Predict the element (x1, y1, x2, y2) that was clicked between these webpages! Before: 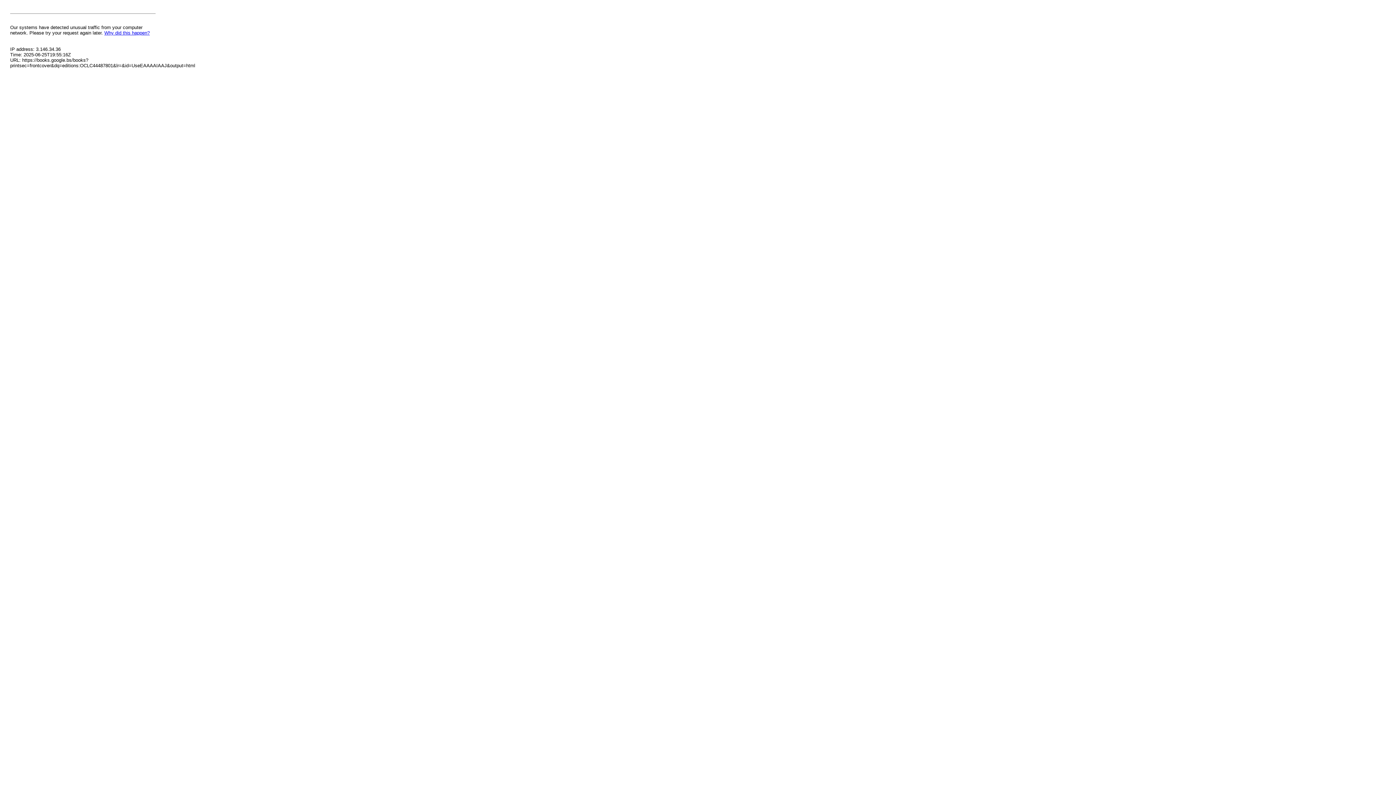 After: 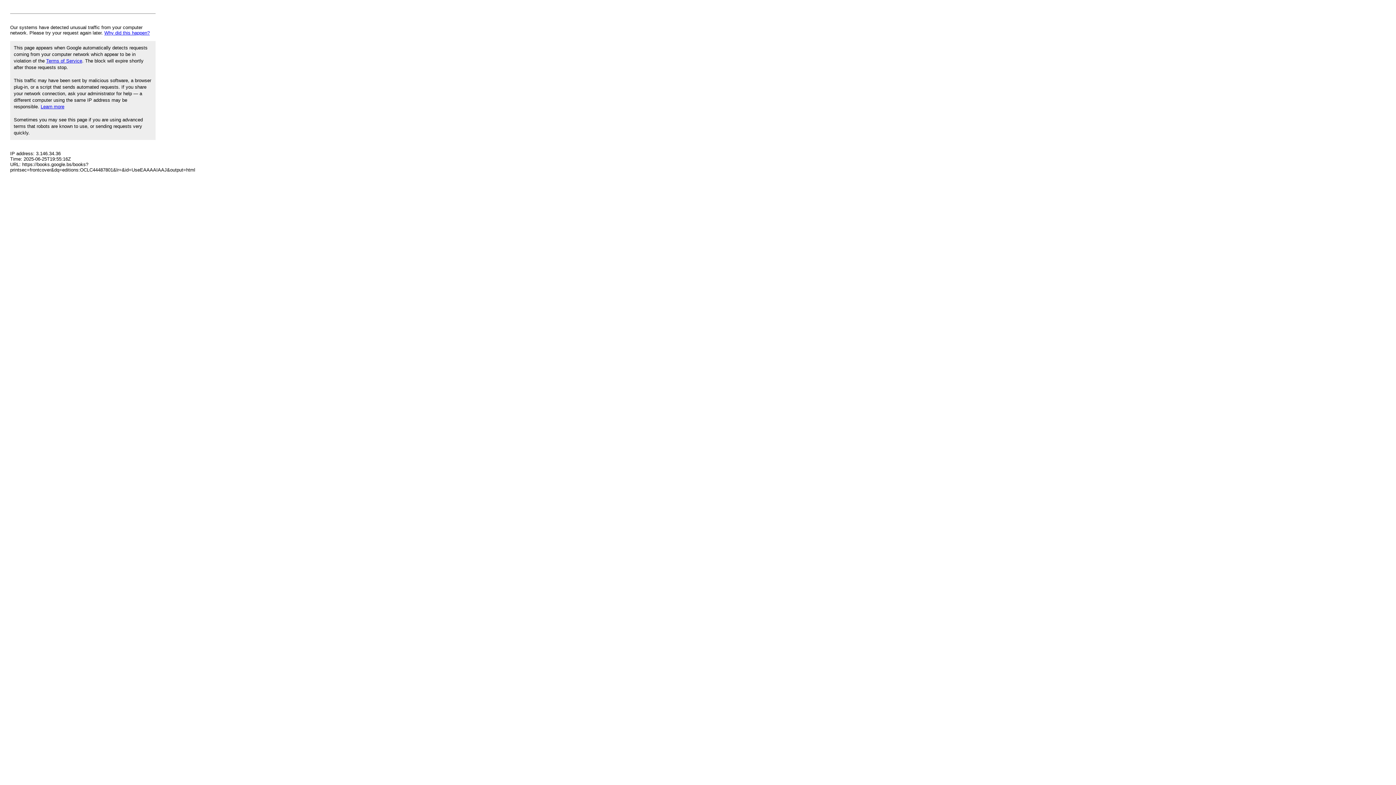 Action: bbox: (104, 30, 149, 35) label: Why did this happen?